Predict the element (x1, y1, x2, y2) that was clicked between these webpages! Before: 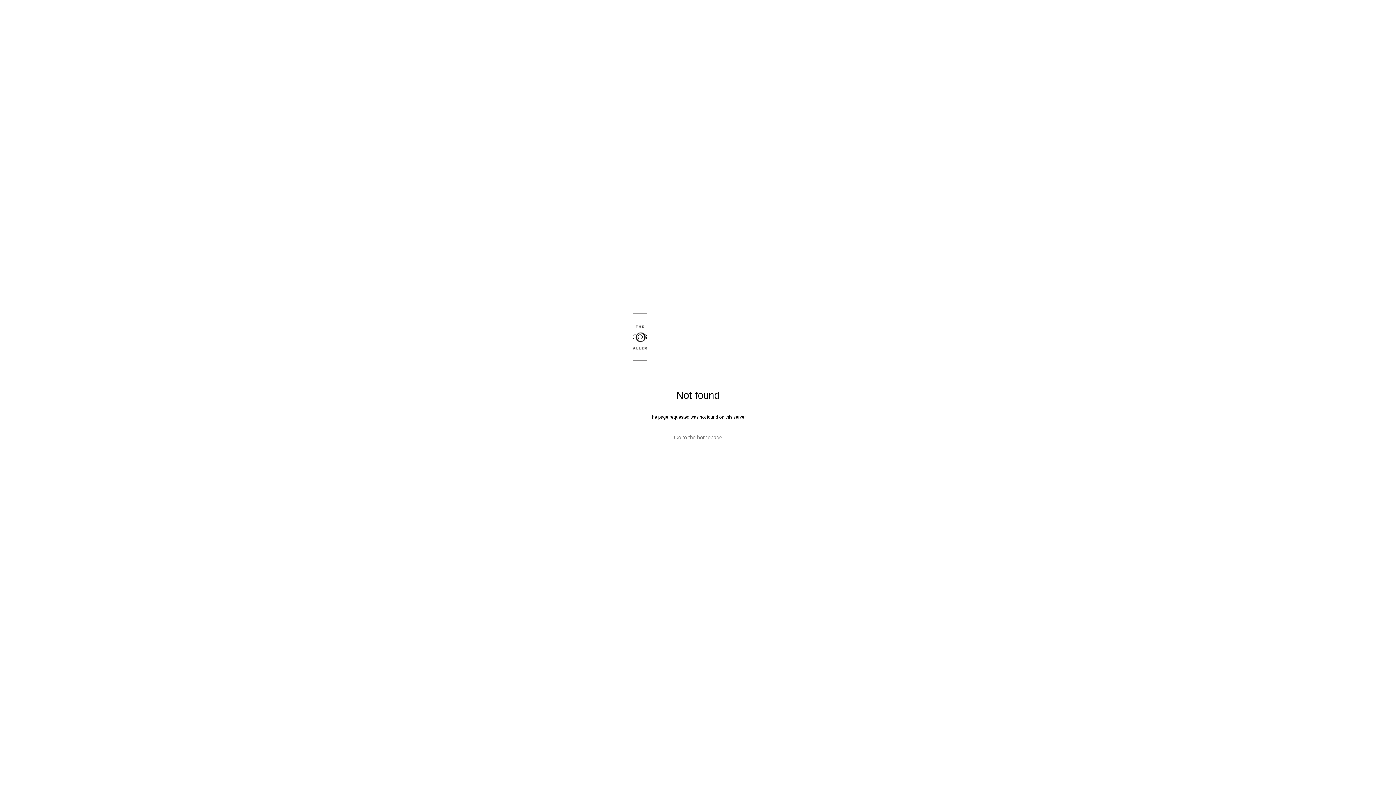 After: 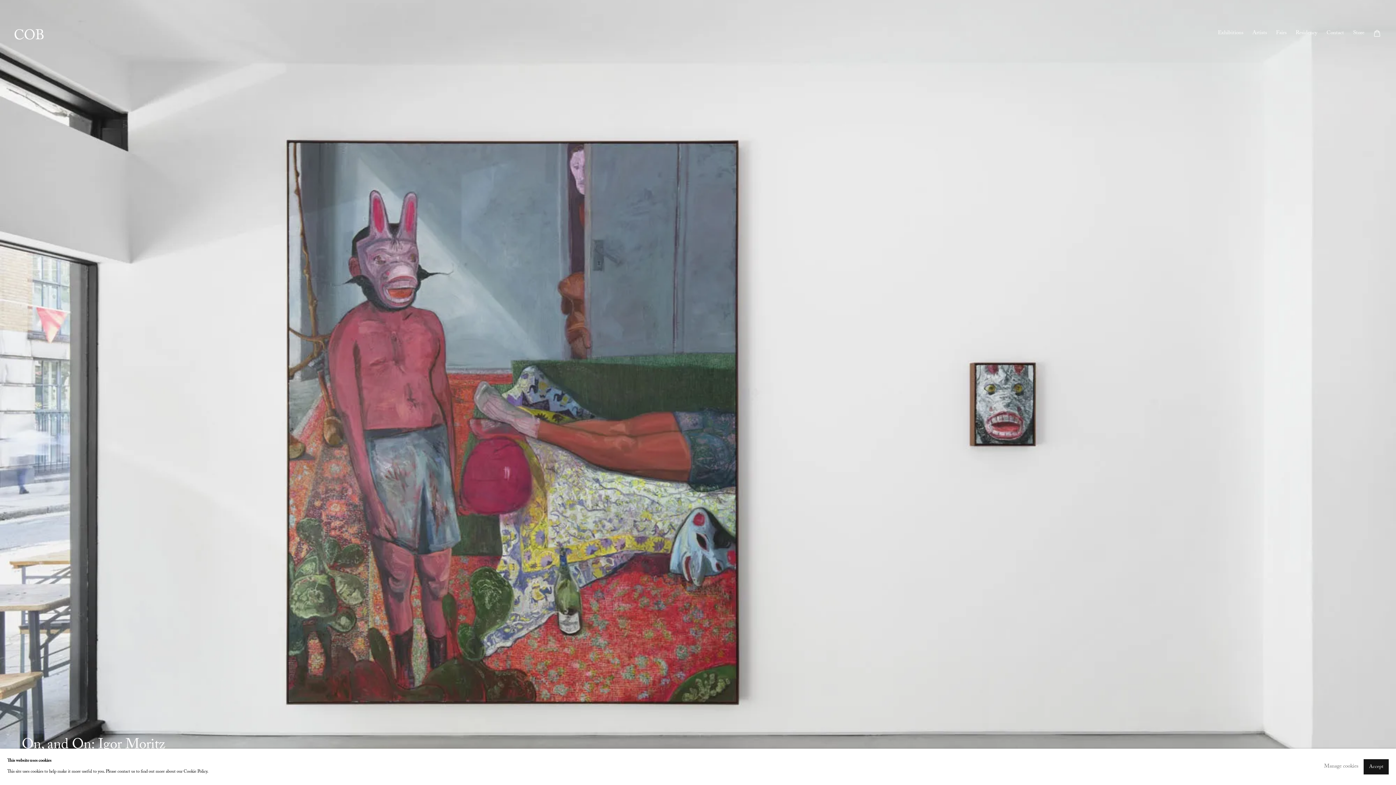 Action: bbox: (632, 313, 647, 361)